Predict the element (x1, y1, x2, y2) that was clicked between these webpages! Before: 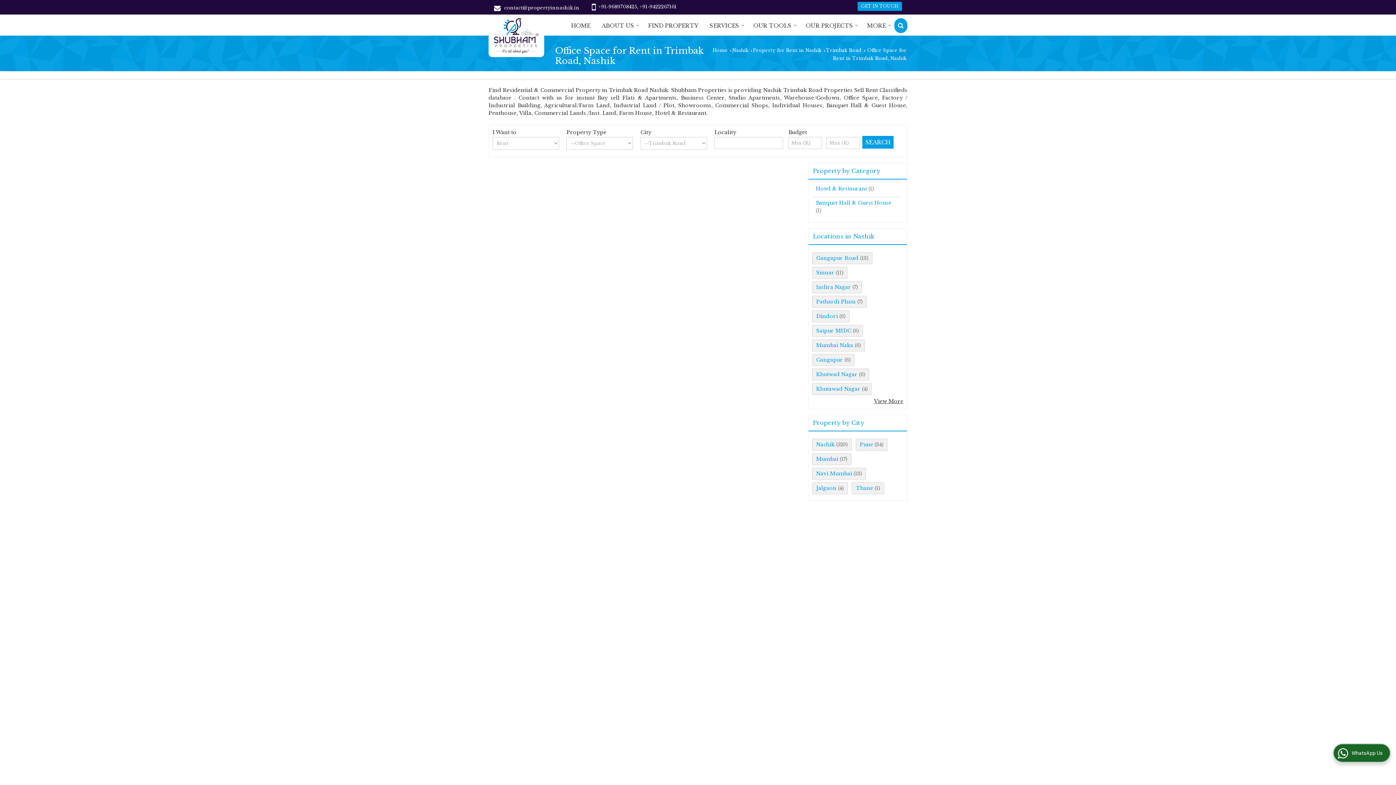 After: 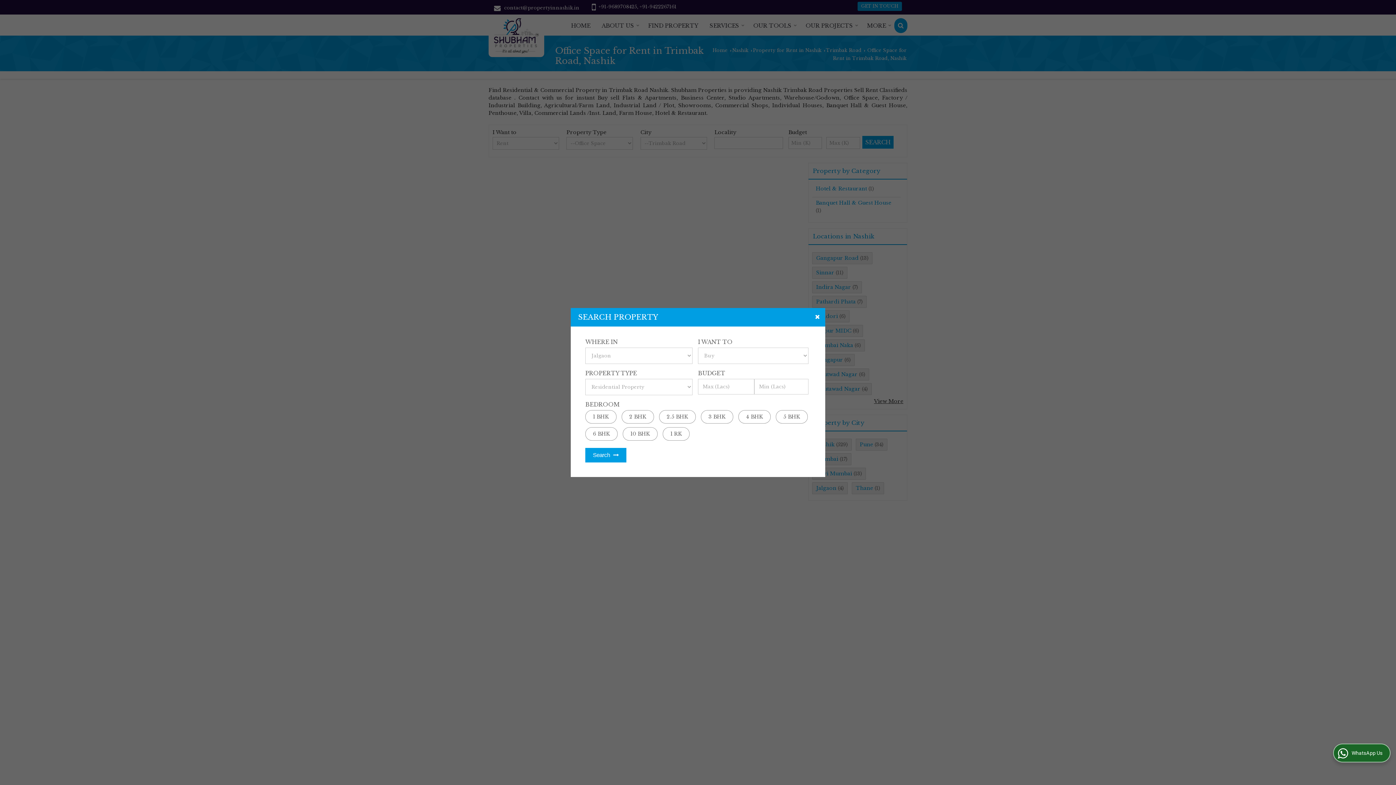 Action: bbox: (894, 18, 907, 33)